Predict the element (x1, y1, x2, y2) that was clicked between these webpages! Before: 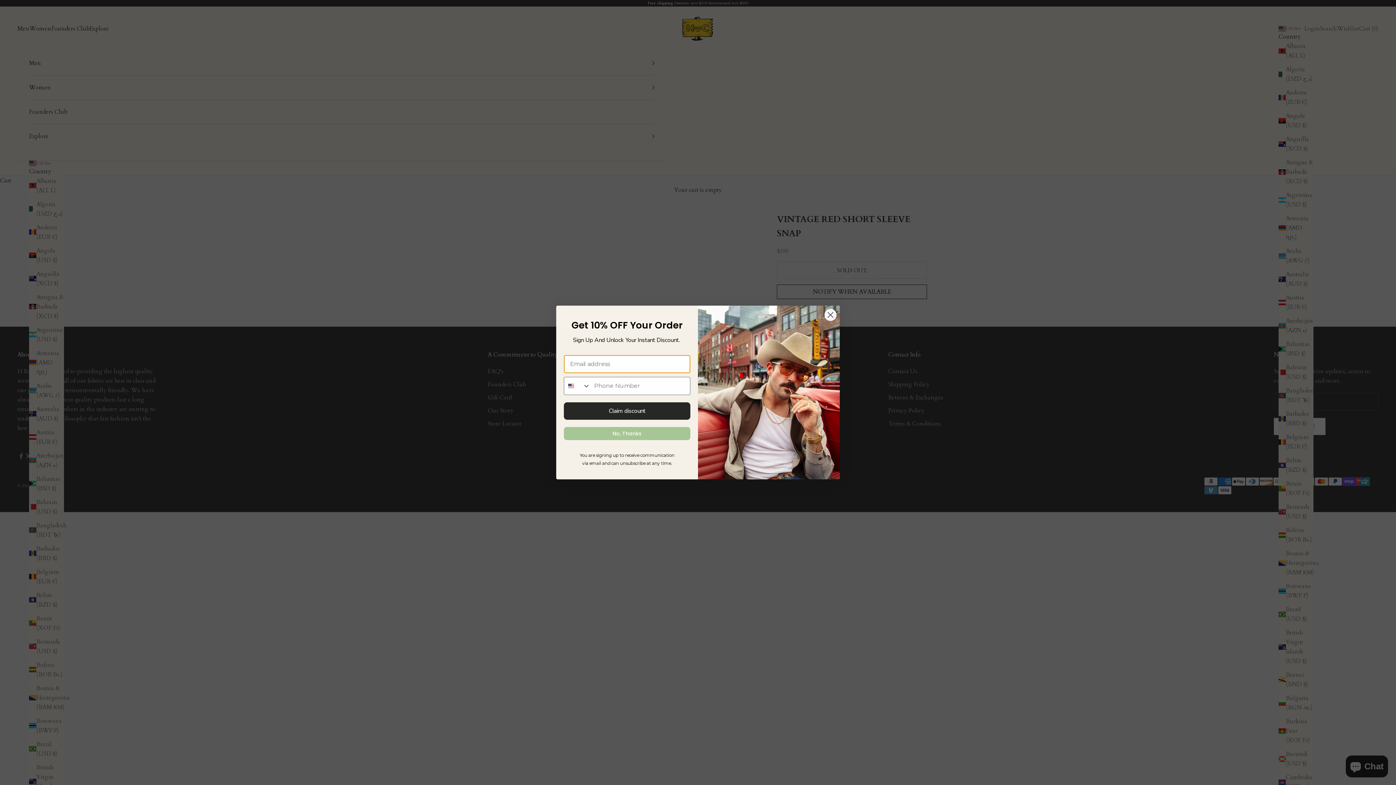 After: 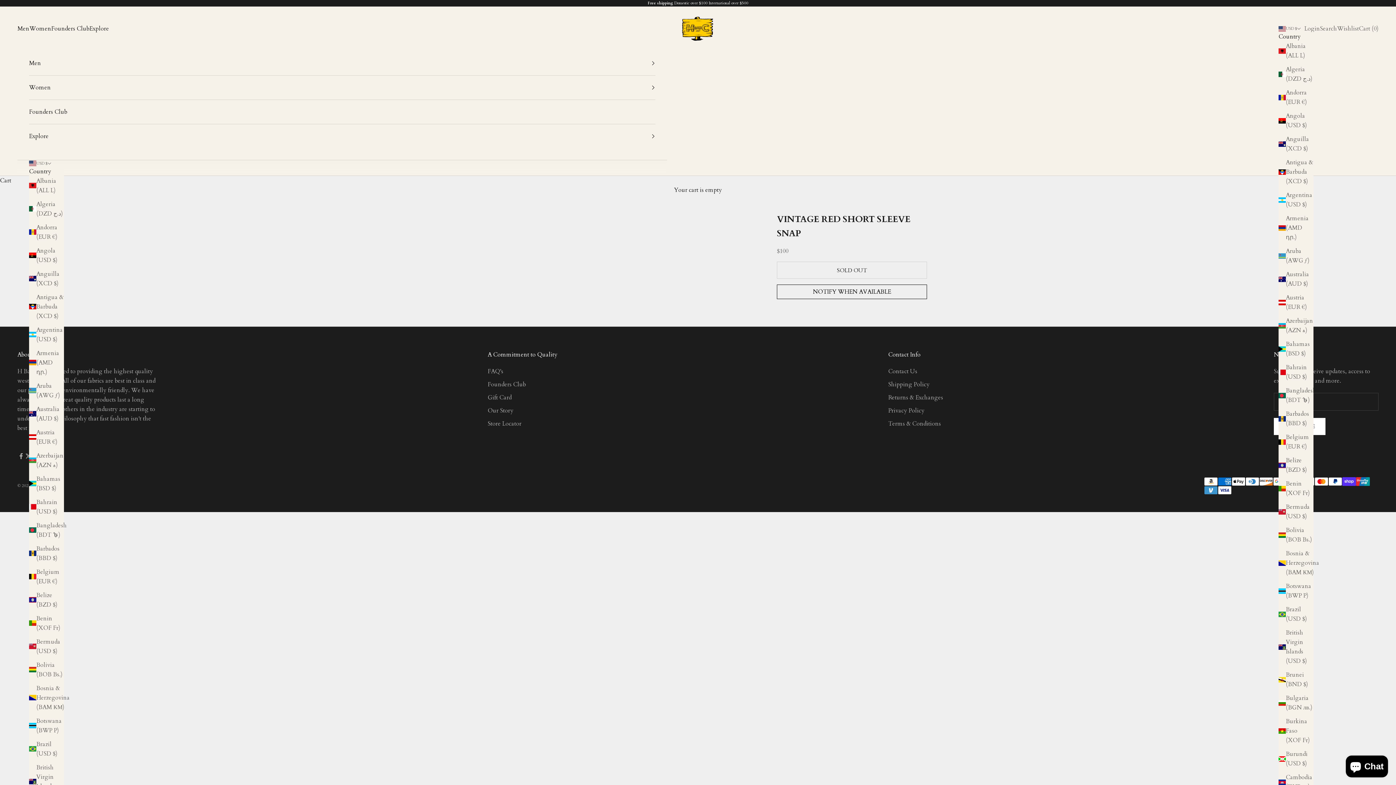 Action: bbox: (564, 427, 690, 440) label: No, Thanks